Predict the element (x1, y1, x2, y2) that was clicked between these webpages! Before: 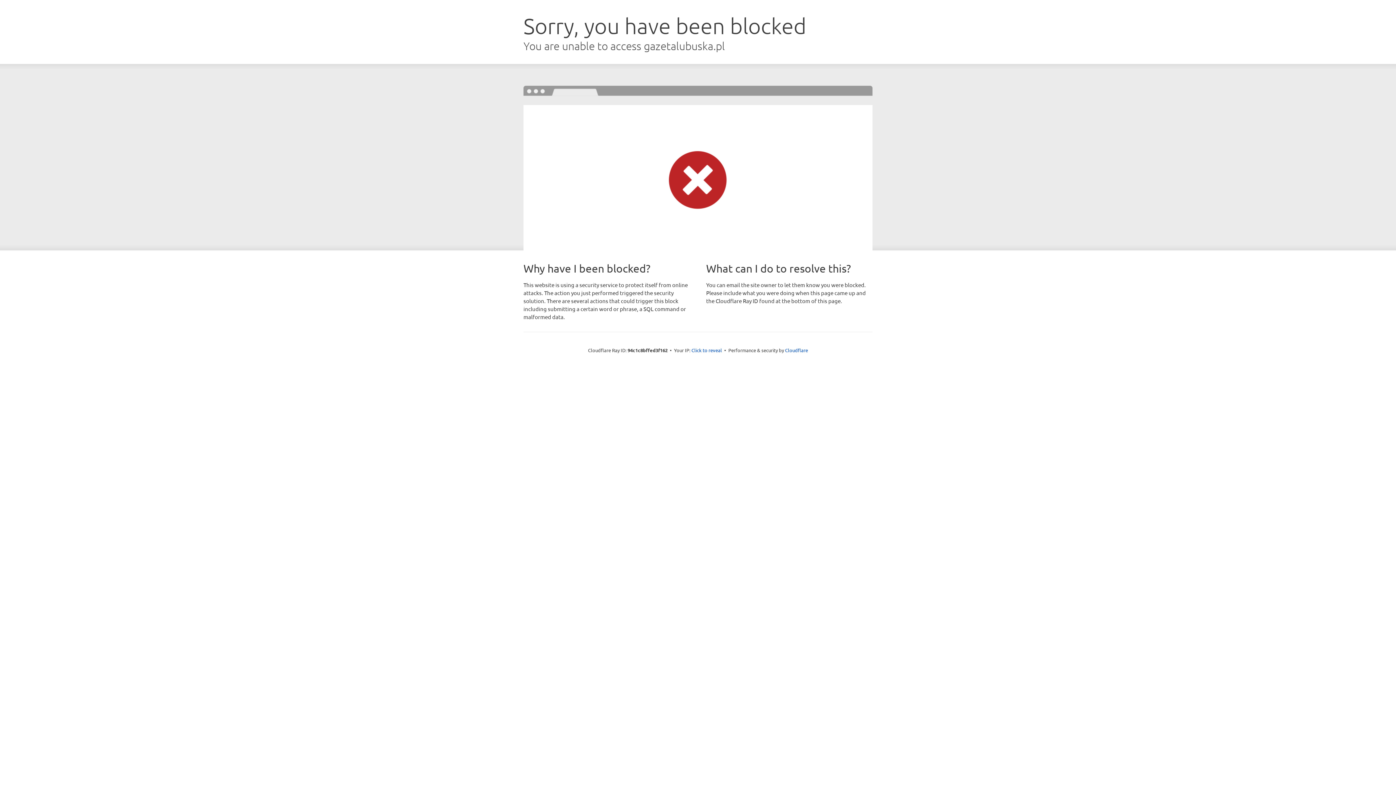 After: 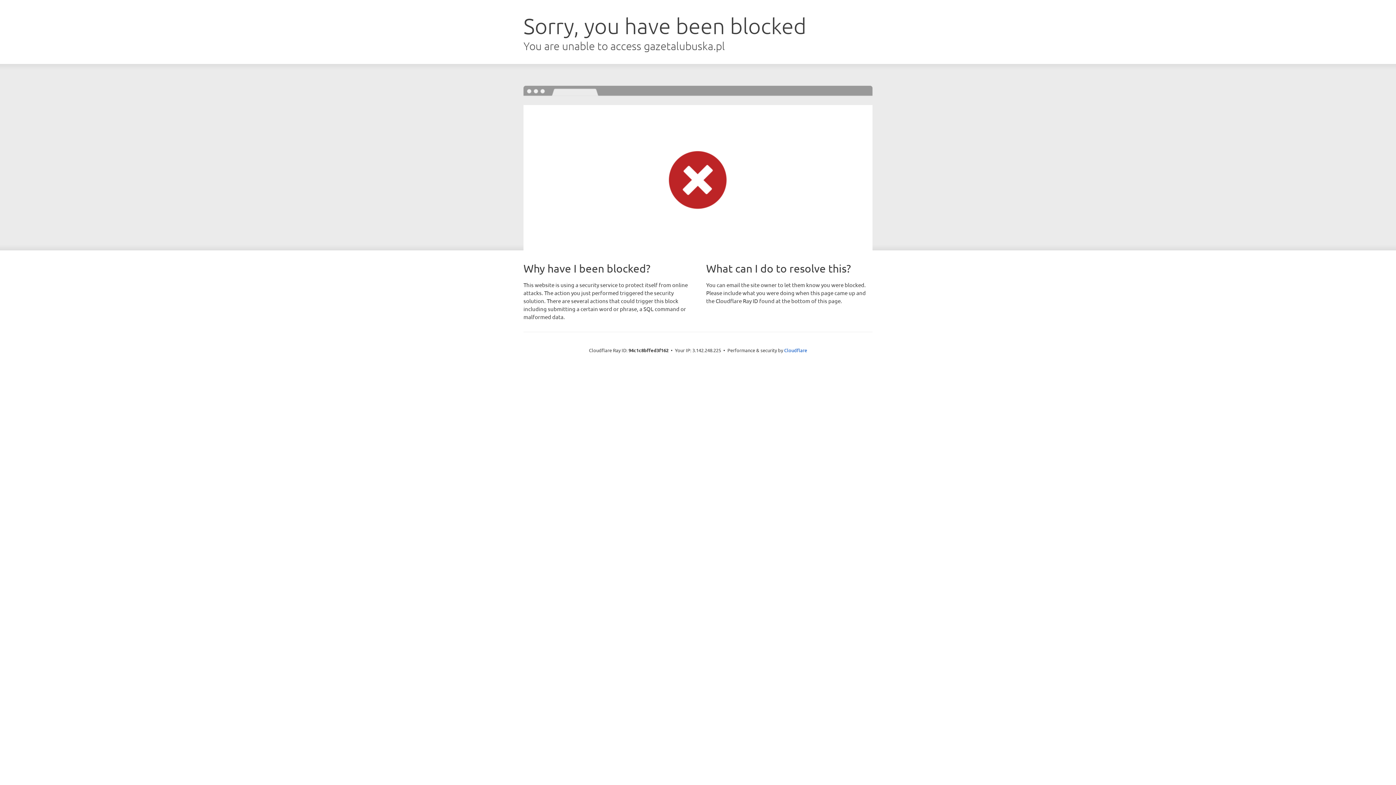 Action: label: Click to reveal bbox: (691, 346, 722, 353)